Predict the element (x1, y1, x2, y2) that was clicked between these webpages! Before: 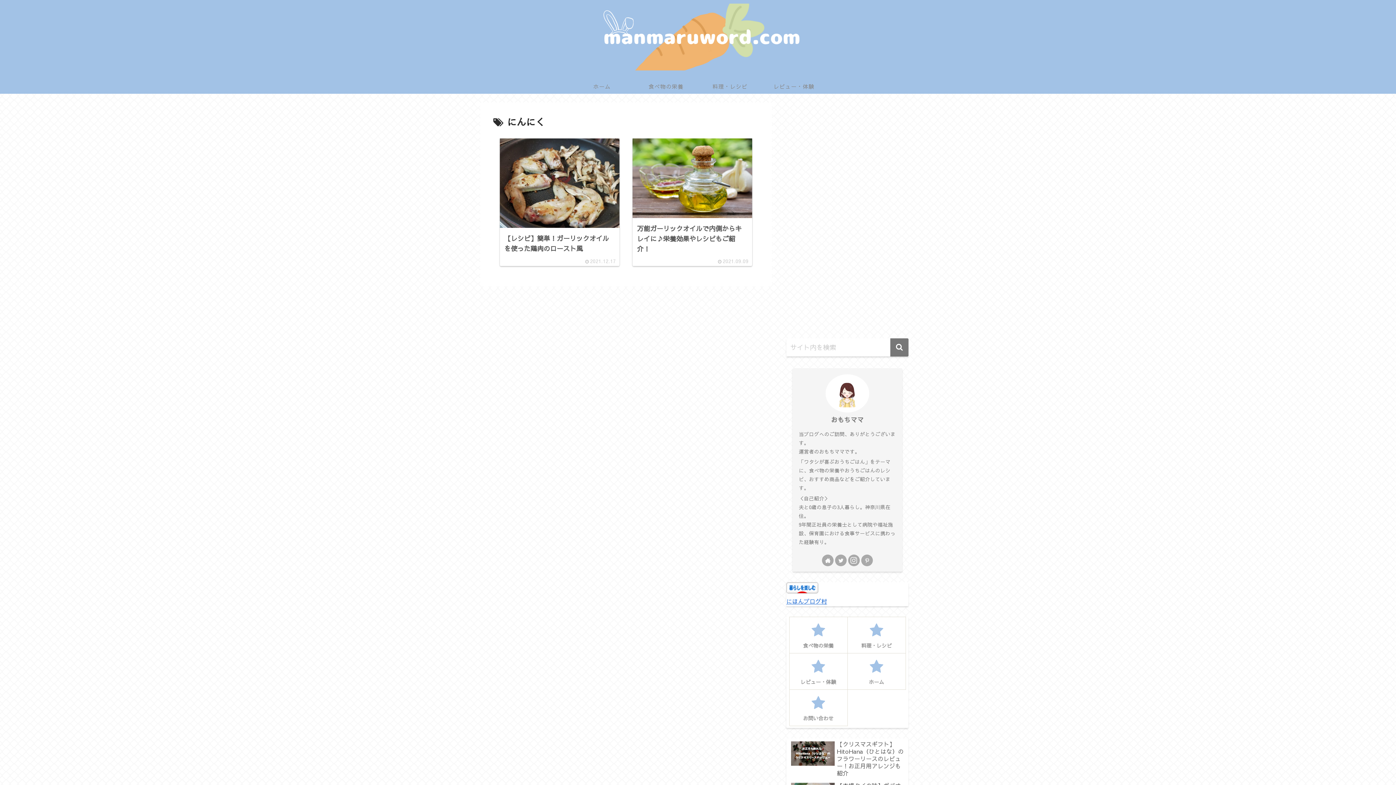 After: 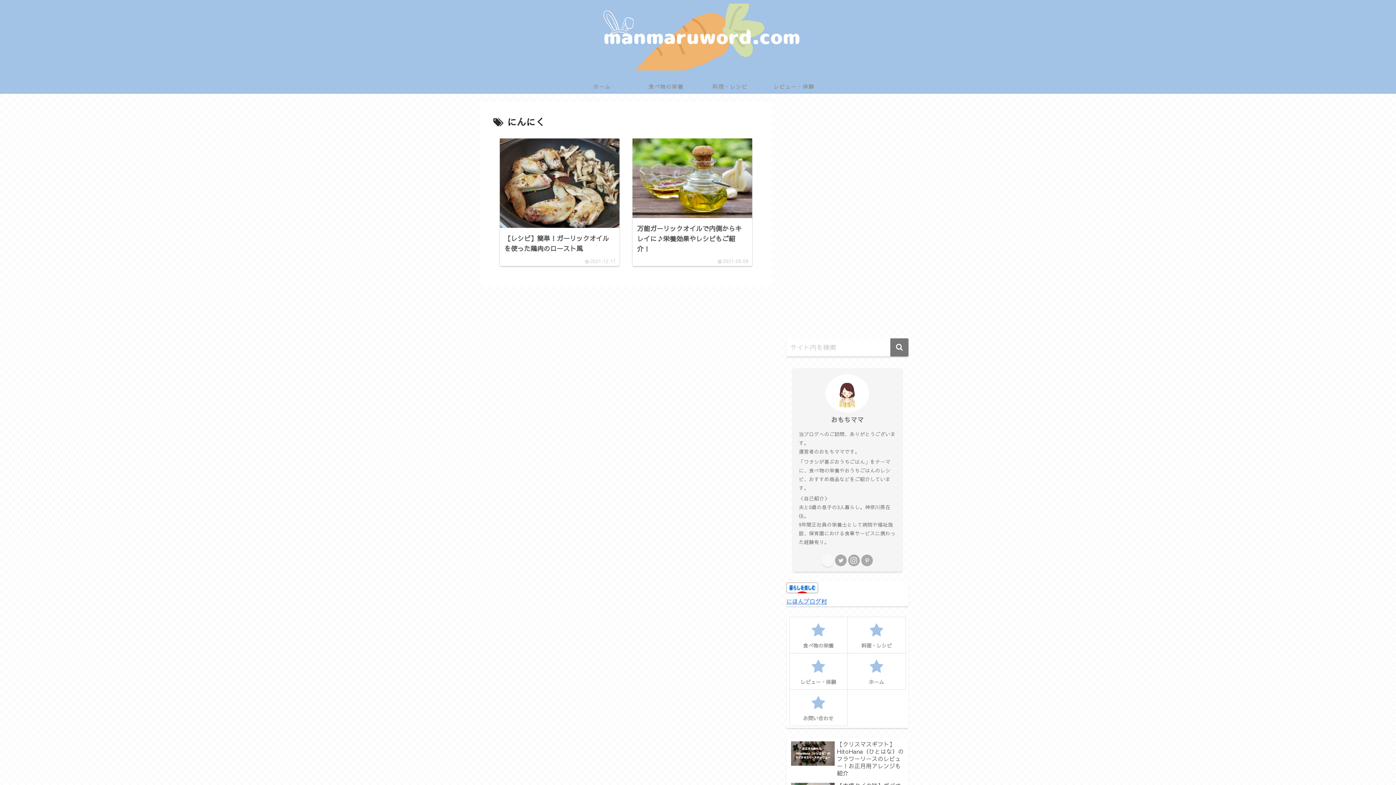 Action: bbox: (822, 555, 833, 566) label: 著作サイトをチェック